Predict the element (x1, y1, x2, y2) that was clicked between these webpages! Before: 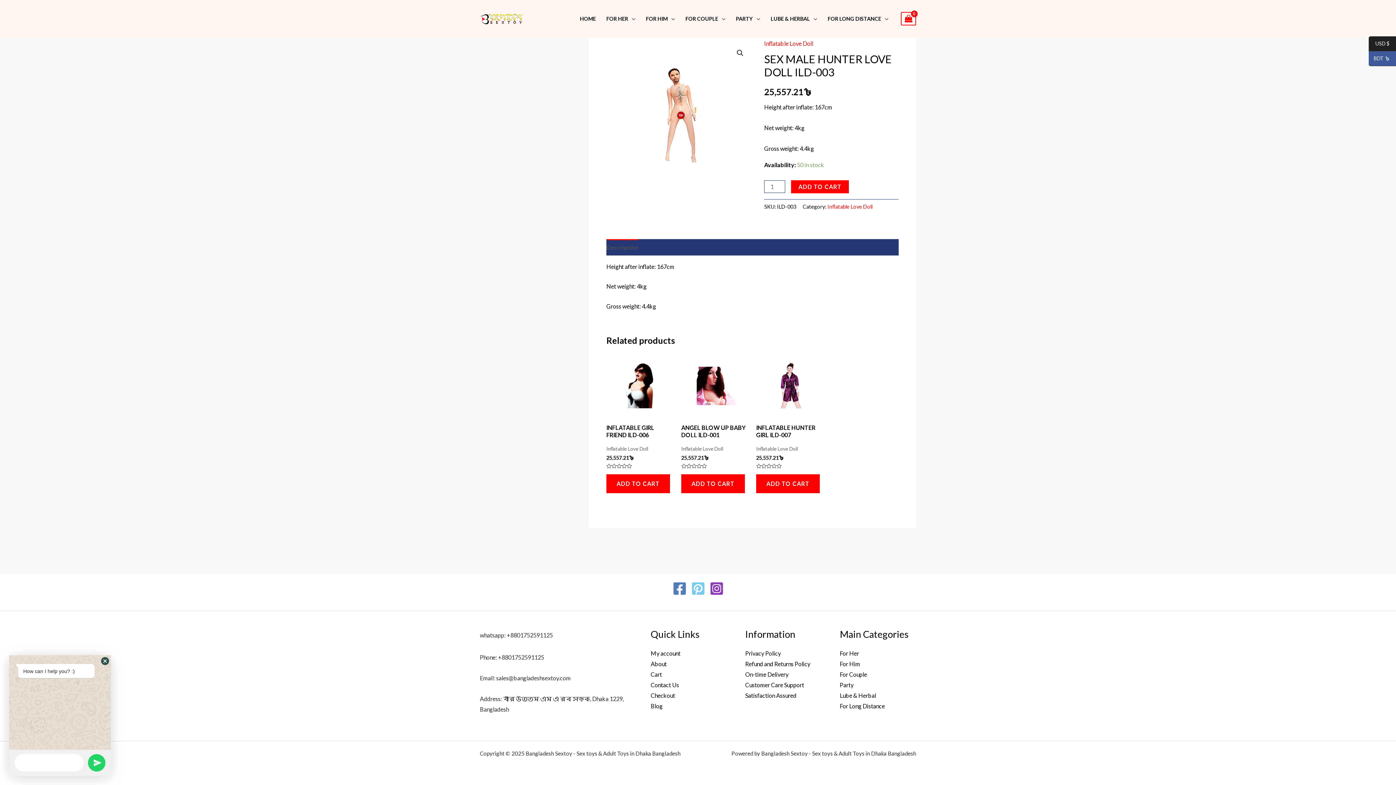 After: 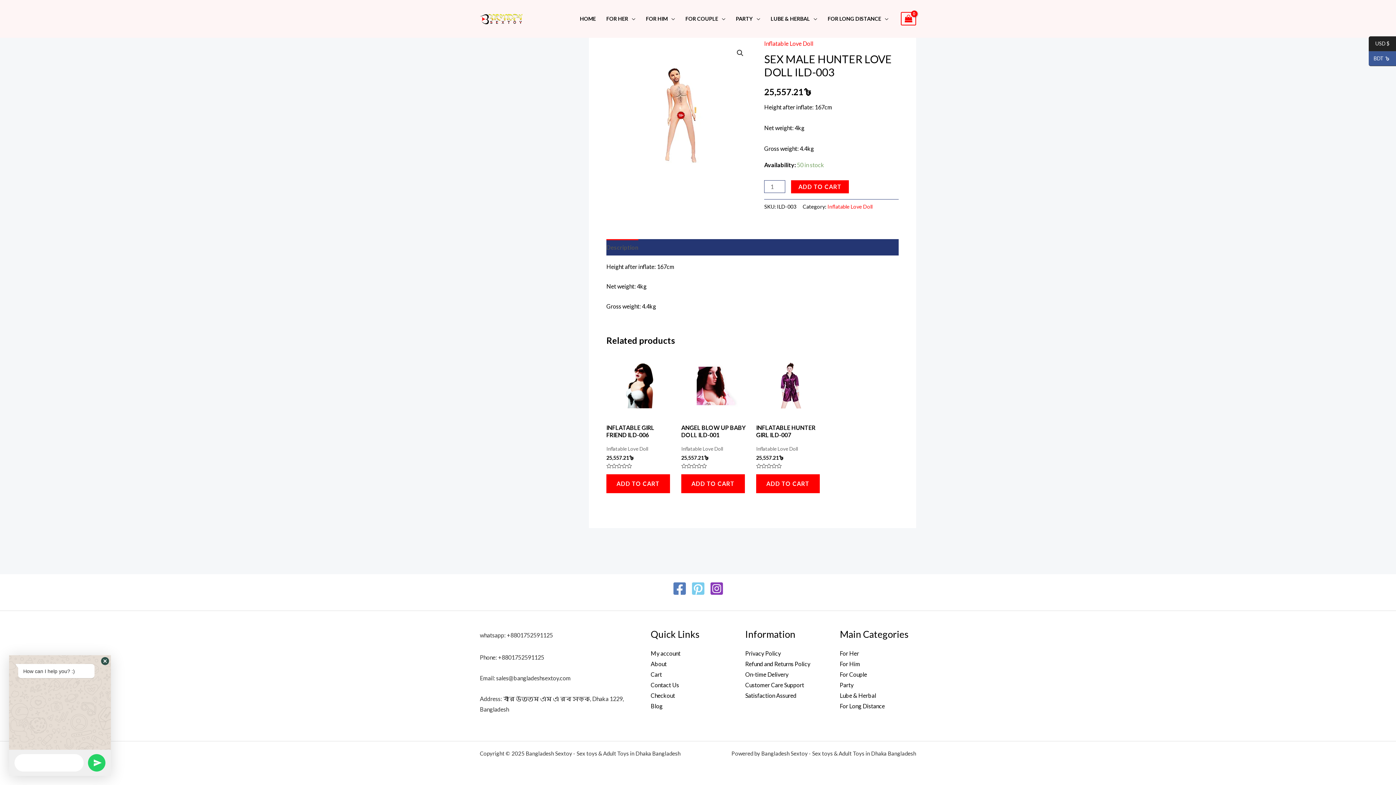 Action: bbox: (709, 581, 723, 596) label: Instagram